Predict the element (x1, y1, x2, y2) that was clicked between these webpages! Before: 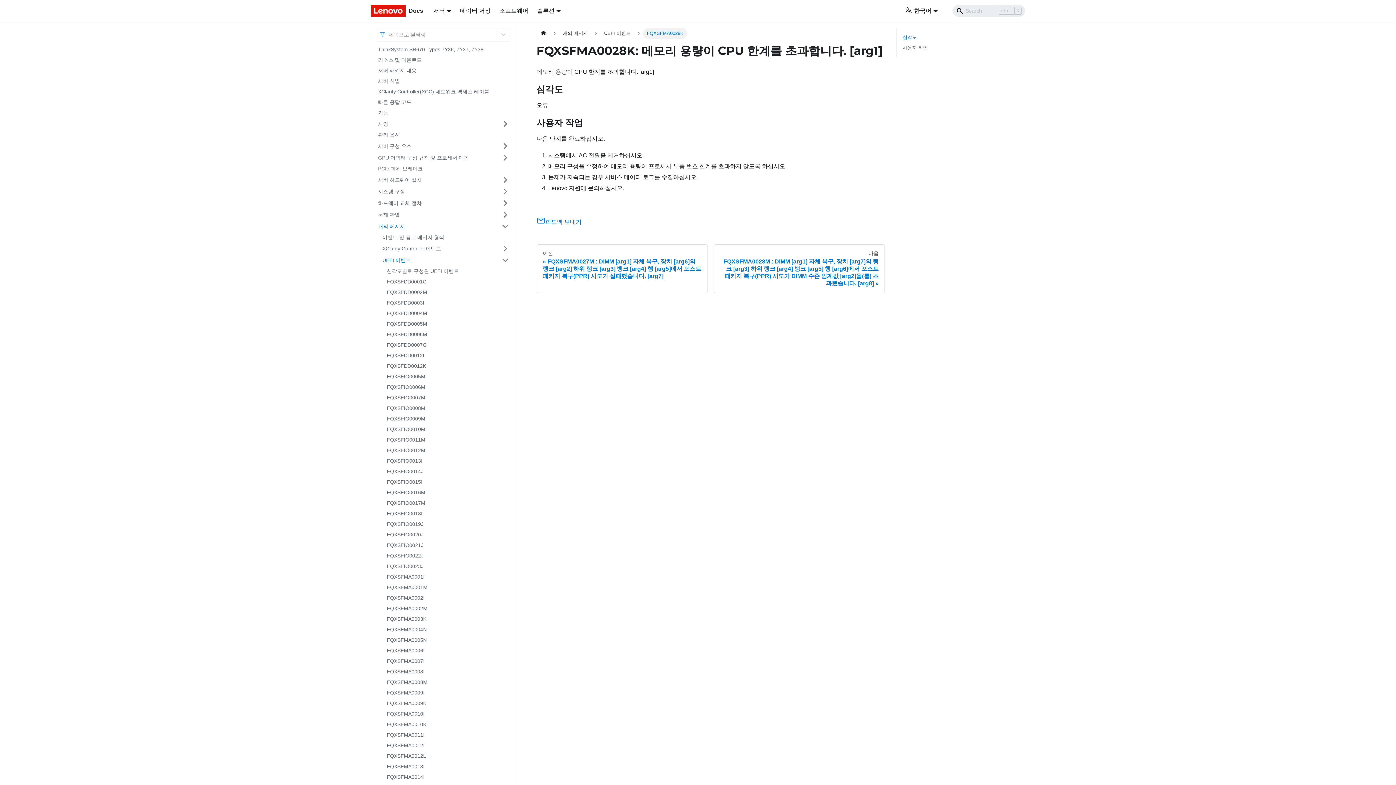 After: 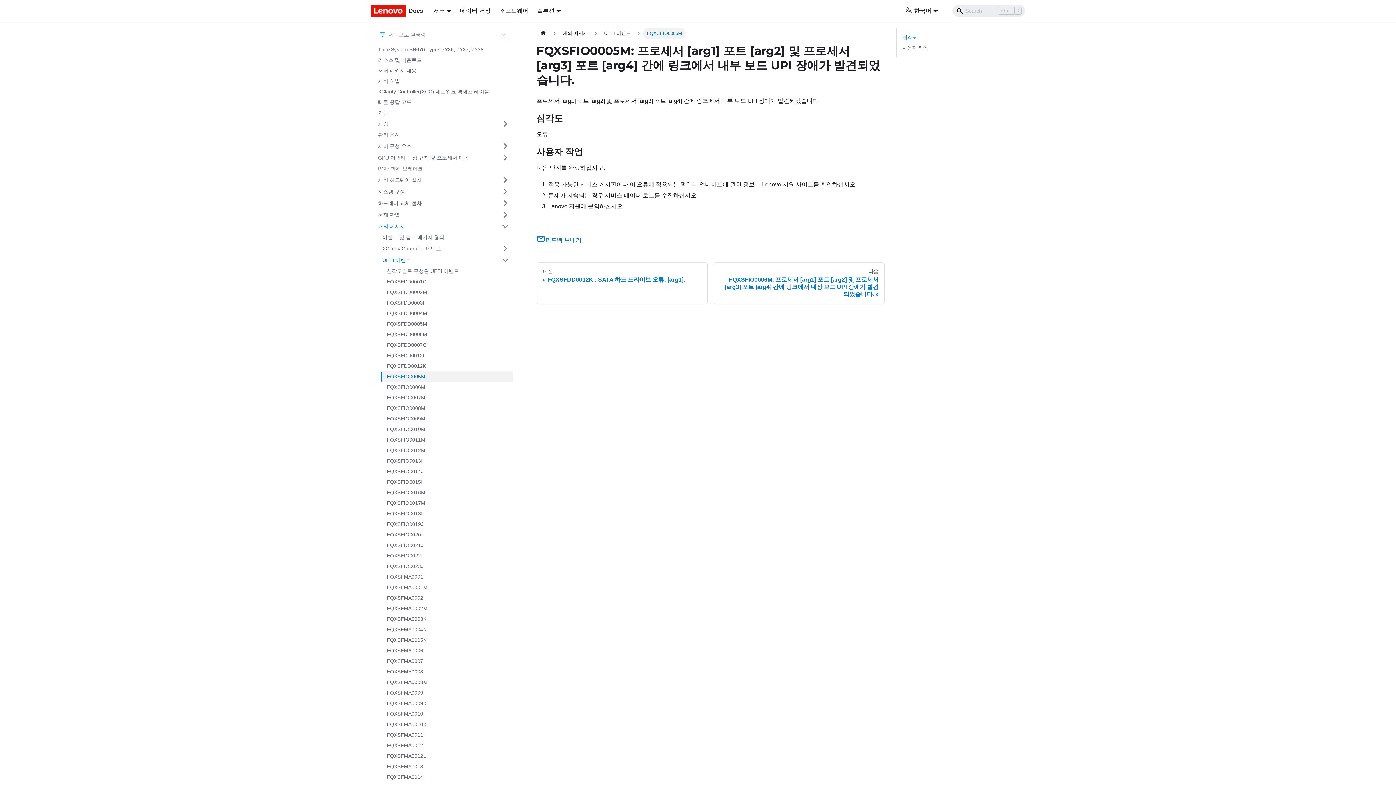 Action: label: FQXSFIO0005M bbox: (382, 371, 513, 382)